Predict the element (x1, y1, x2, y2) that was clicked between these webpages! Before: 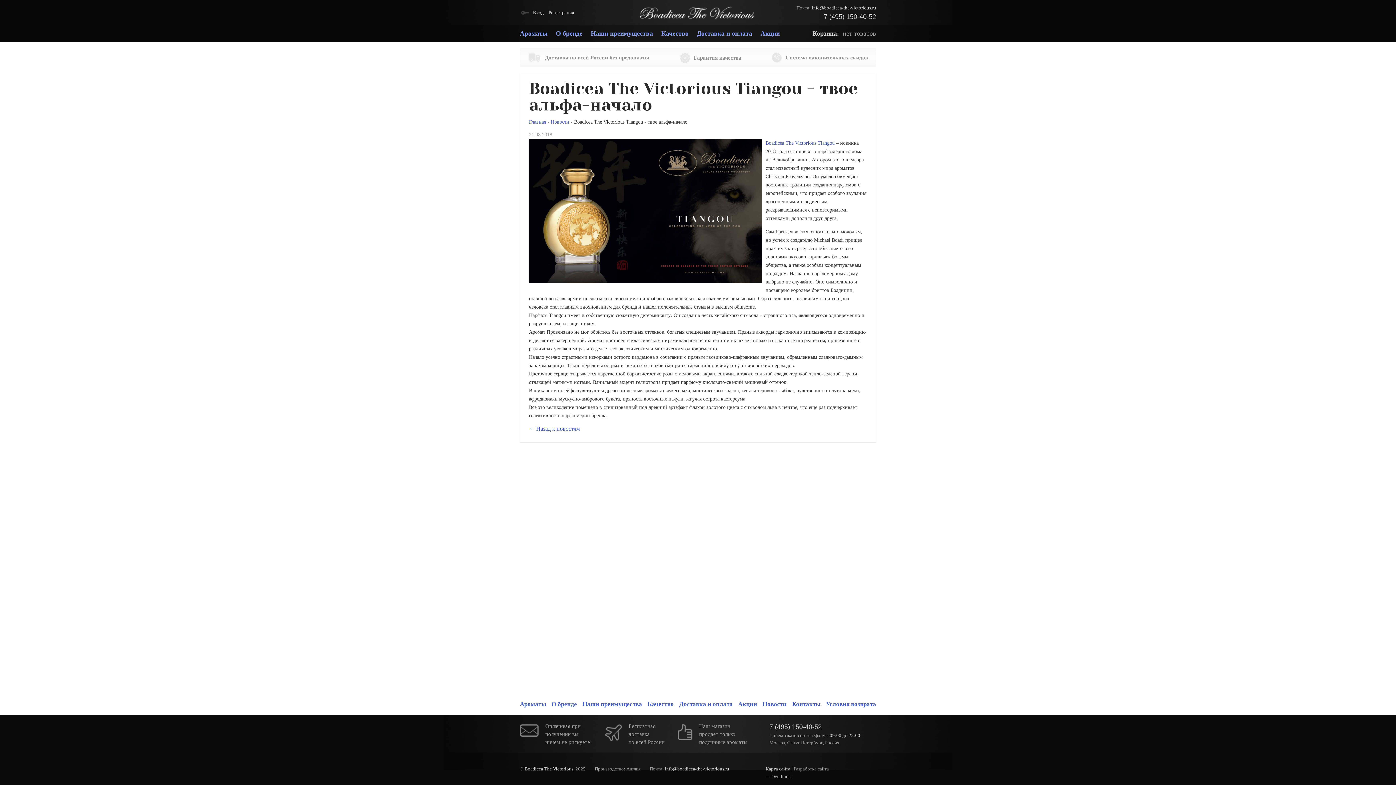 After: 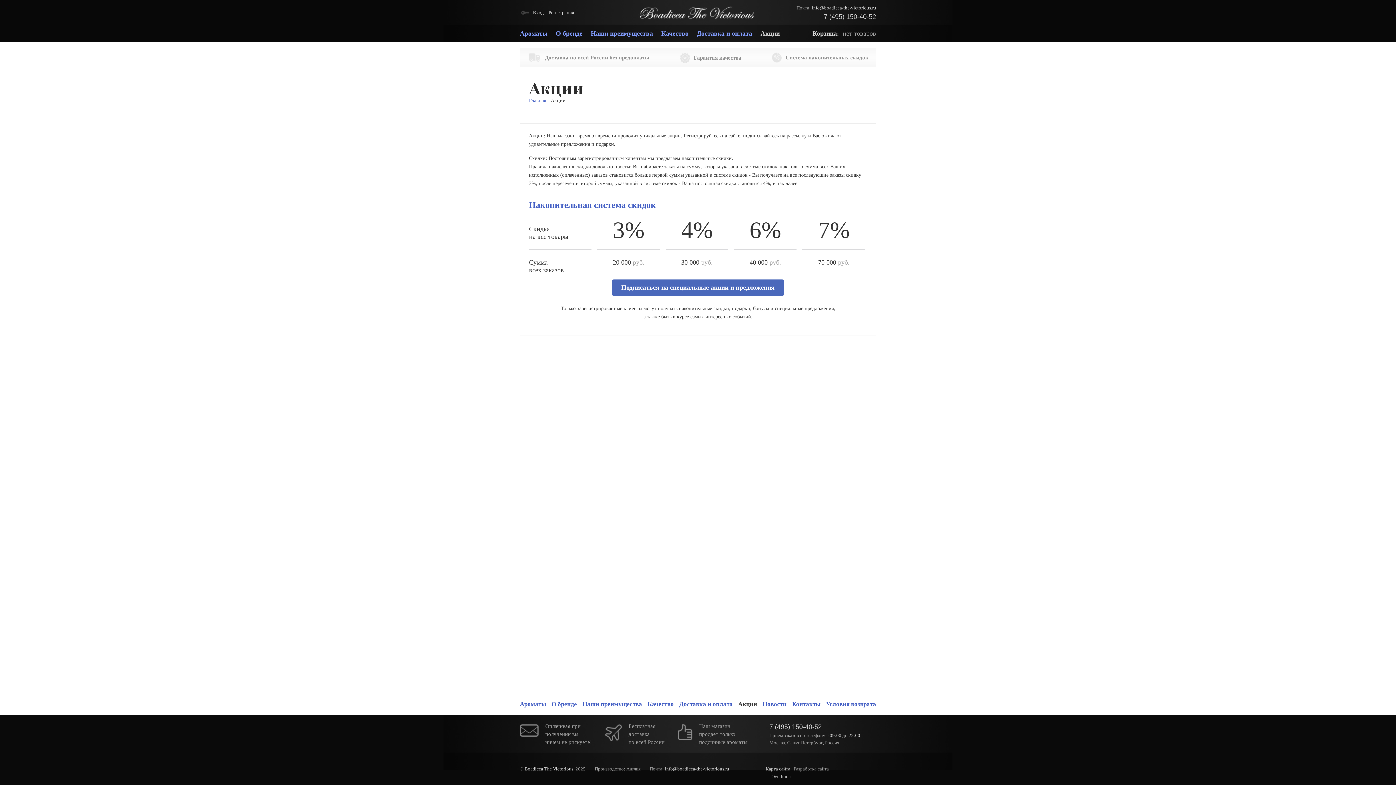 Action: label: Акции bbox: (738, 701, 757, 708)